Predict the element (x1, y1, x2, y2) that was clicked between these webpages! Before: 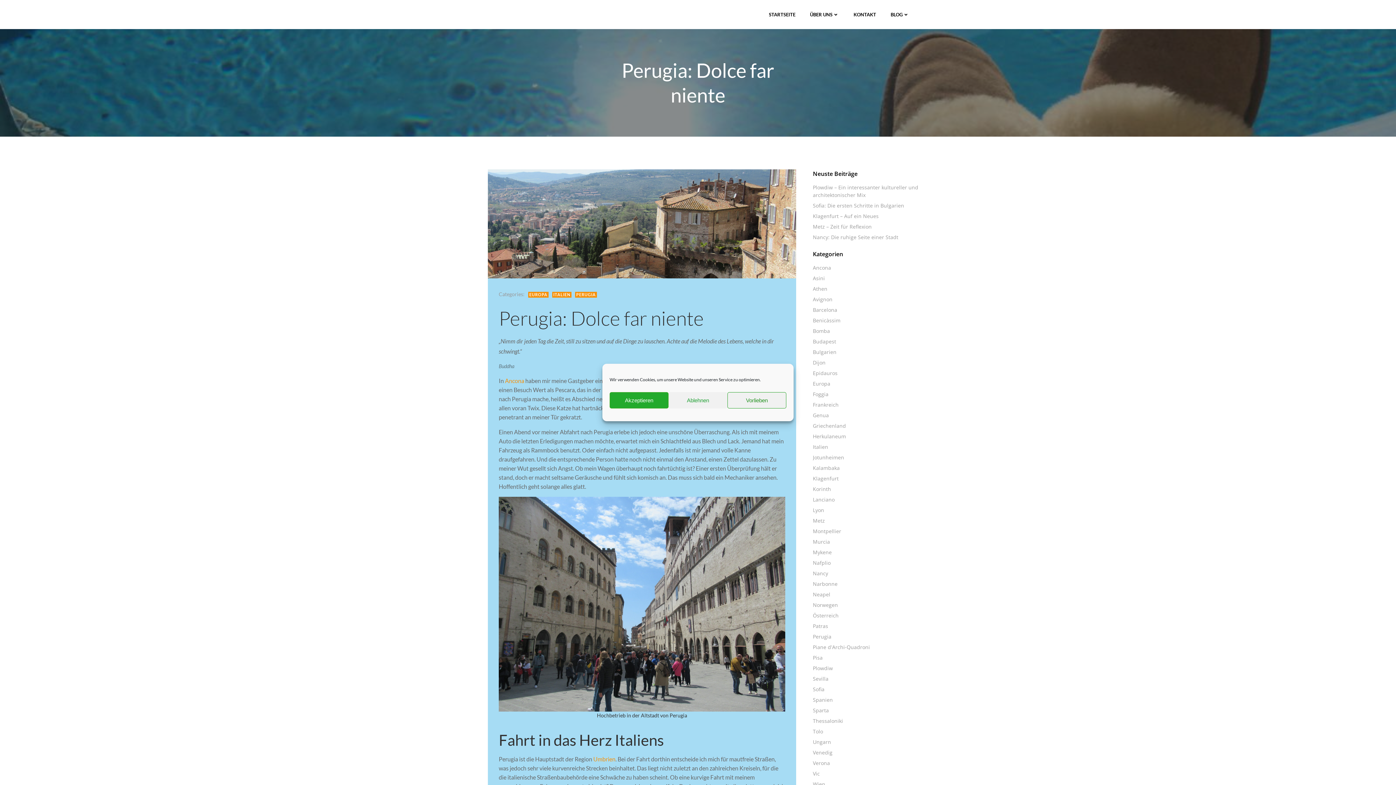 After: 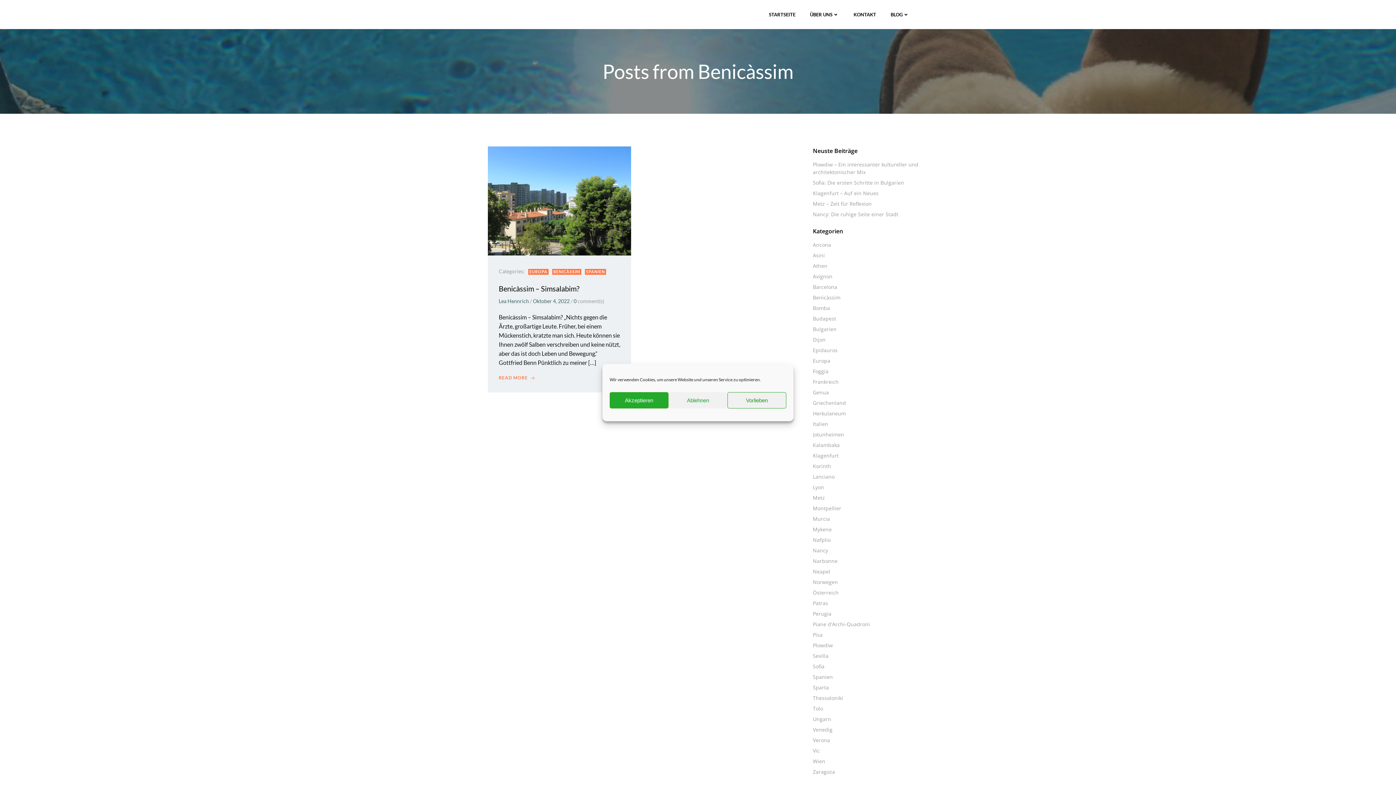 Action: bbox: (813, 317, 840, 324) label: Benicàssim